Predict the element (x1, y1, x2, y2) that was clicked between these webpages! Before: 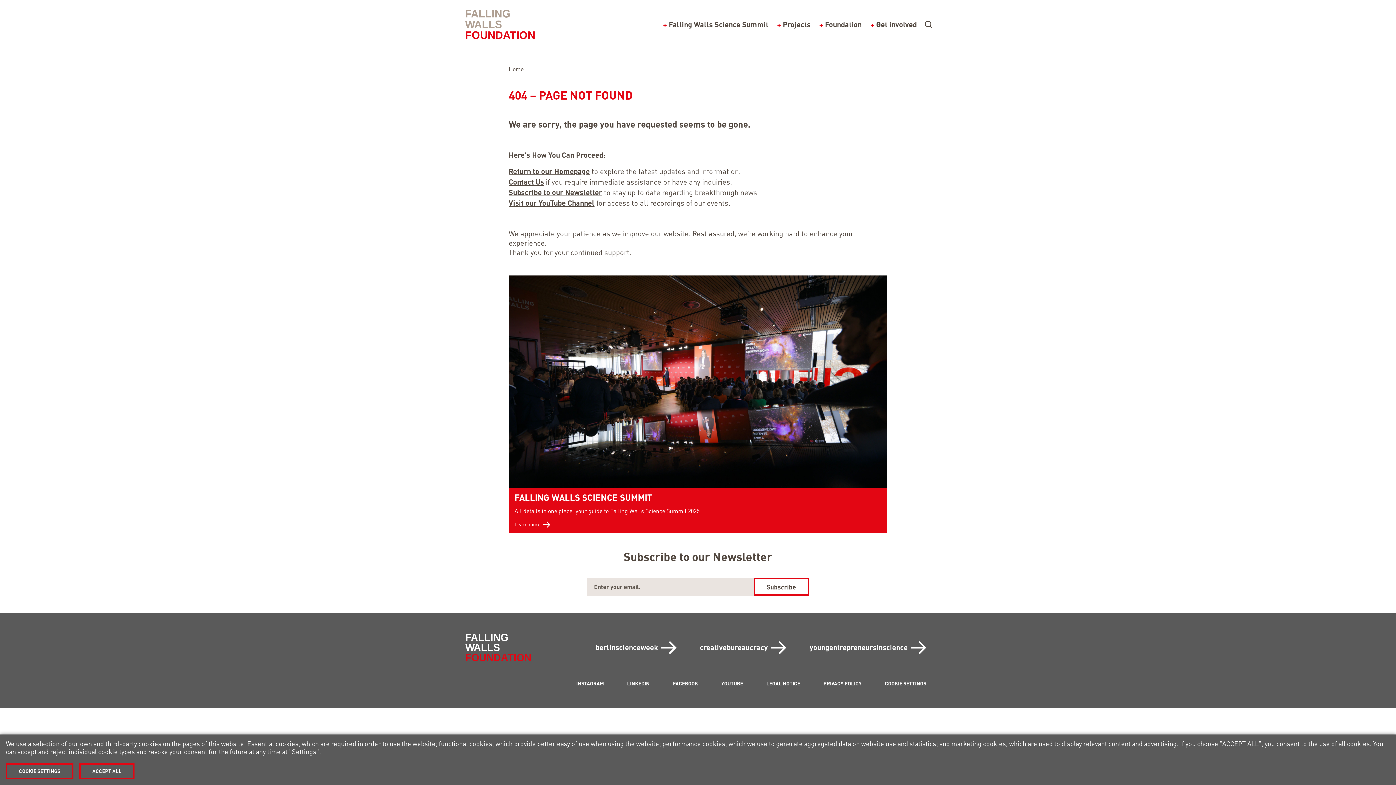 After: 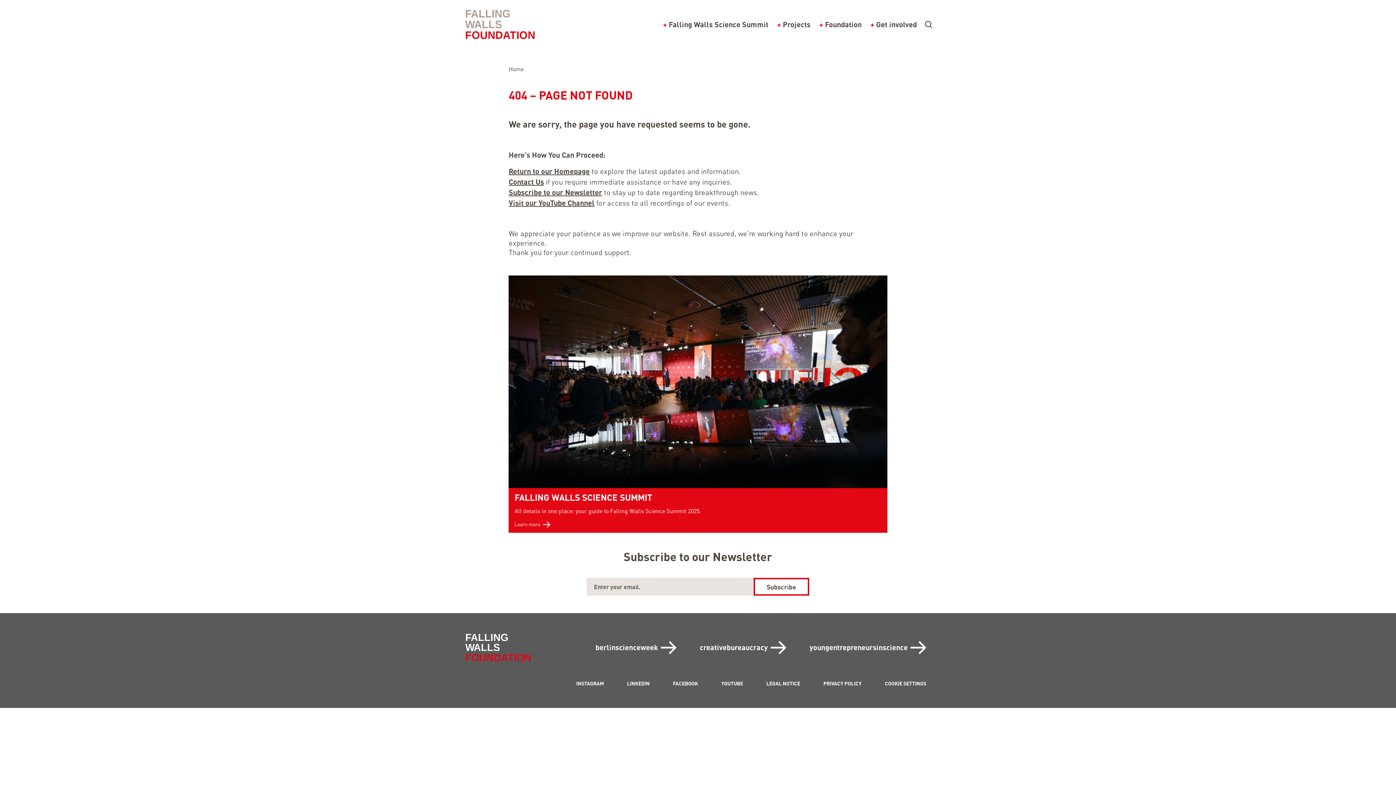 Action: bbox: (79, 763, 134, 779) label: ACCEPT ALL